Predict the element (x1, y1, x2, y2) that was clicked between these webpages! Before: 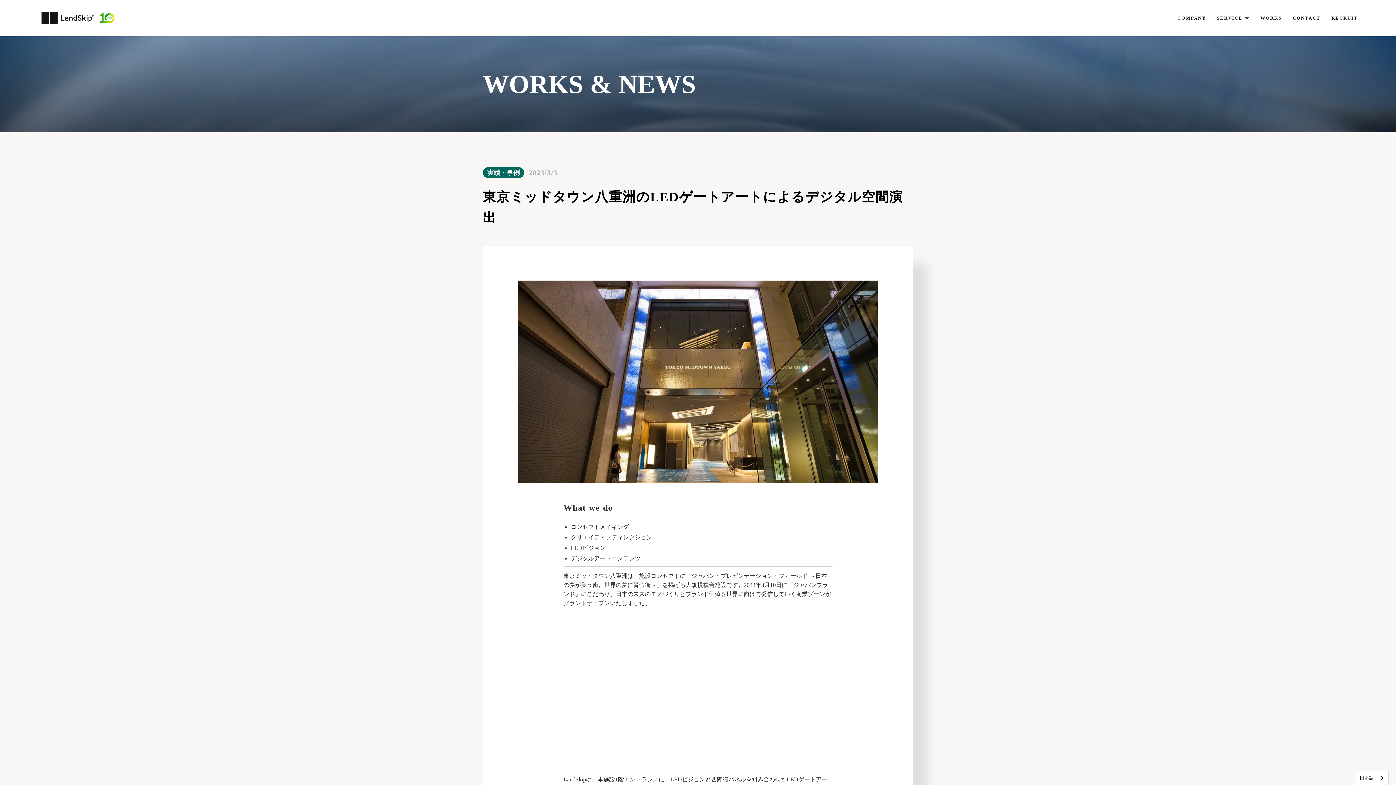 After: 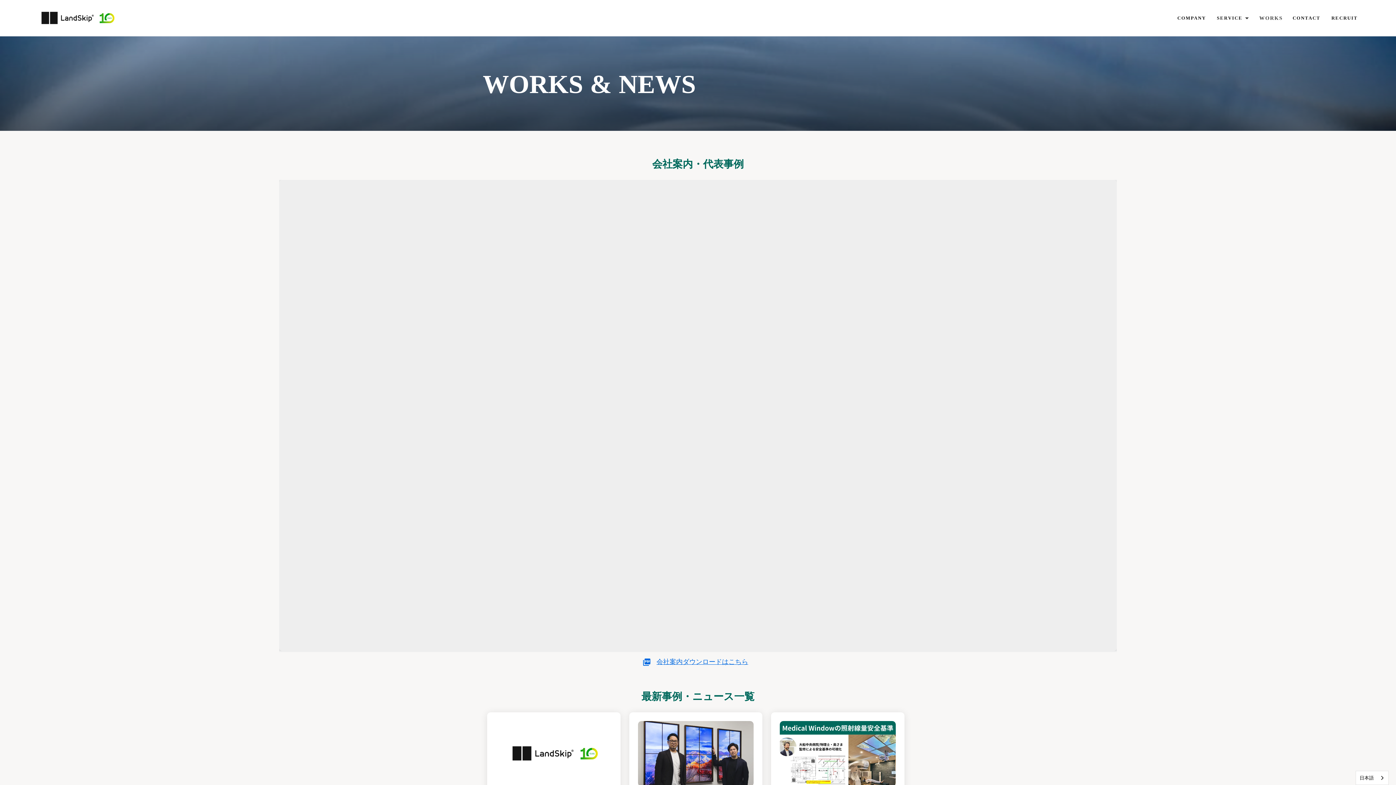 Action: bbox: (1255, 14, 1287, 21) label: WORKS